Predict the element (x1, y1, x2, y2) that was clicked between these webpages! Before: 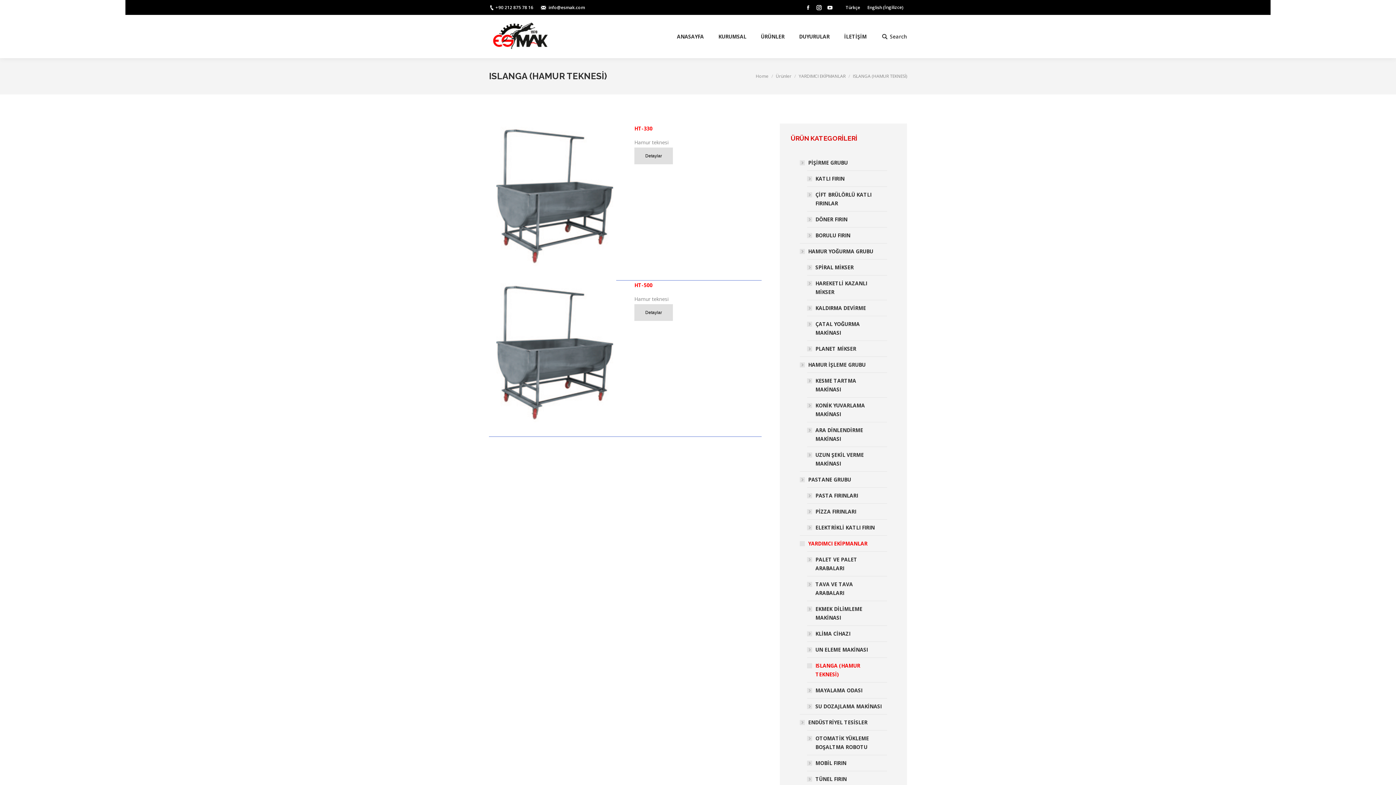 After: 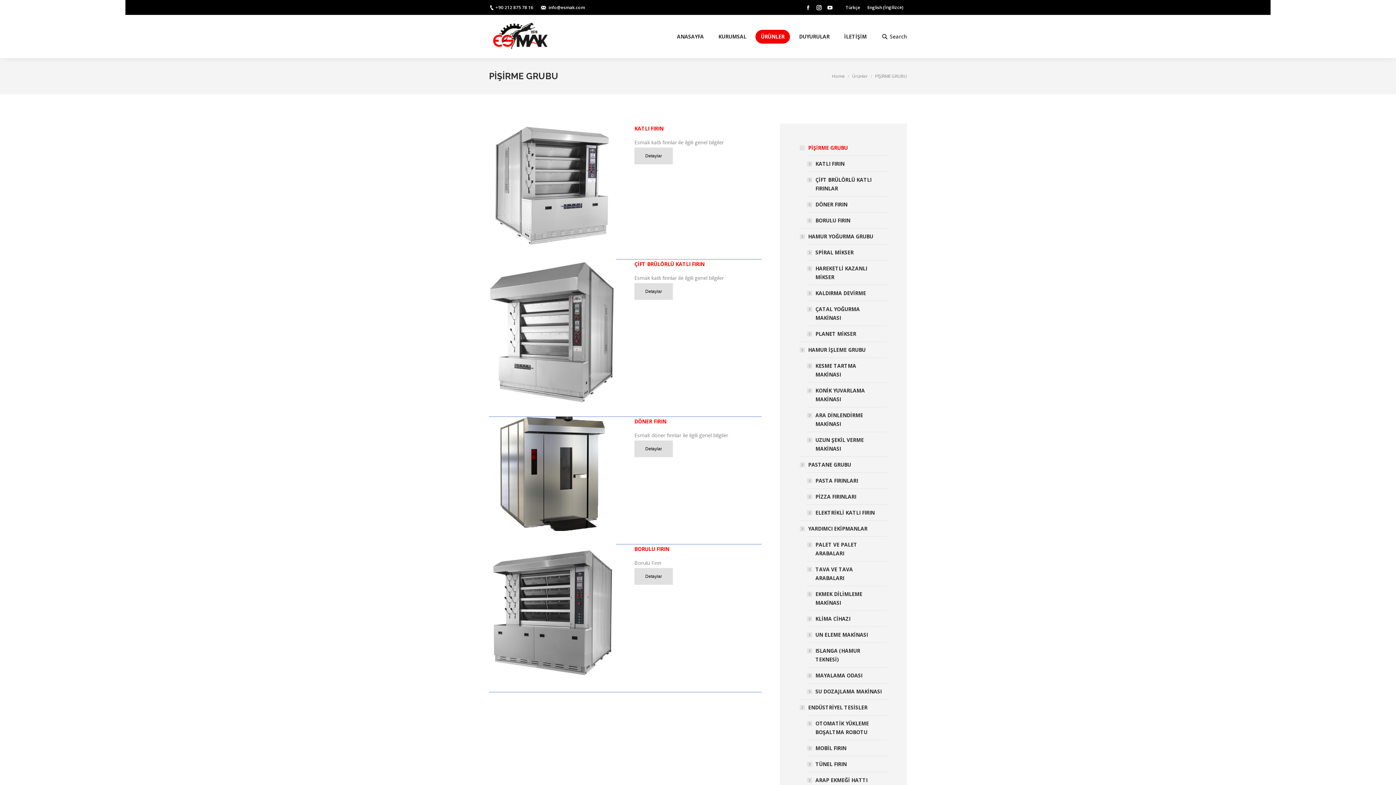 Action: label: PİŞİRME GRUBU bbox: (800, 158, 853, 167)